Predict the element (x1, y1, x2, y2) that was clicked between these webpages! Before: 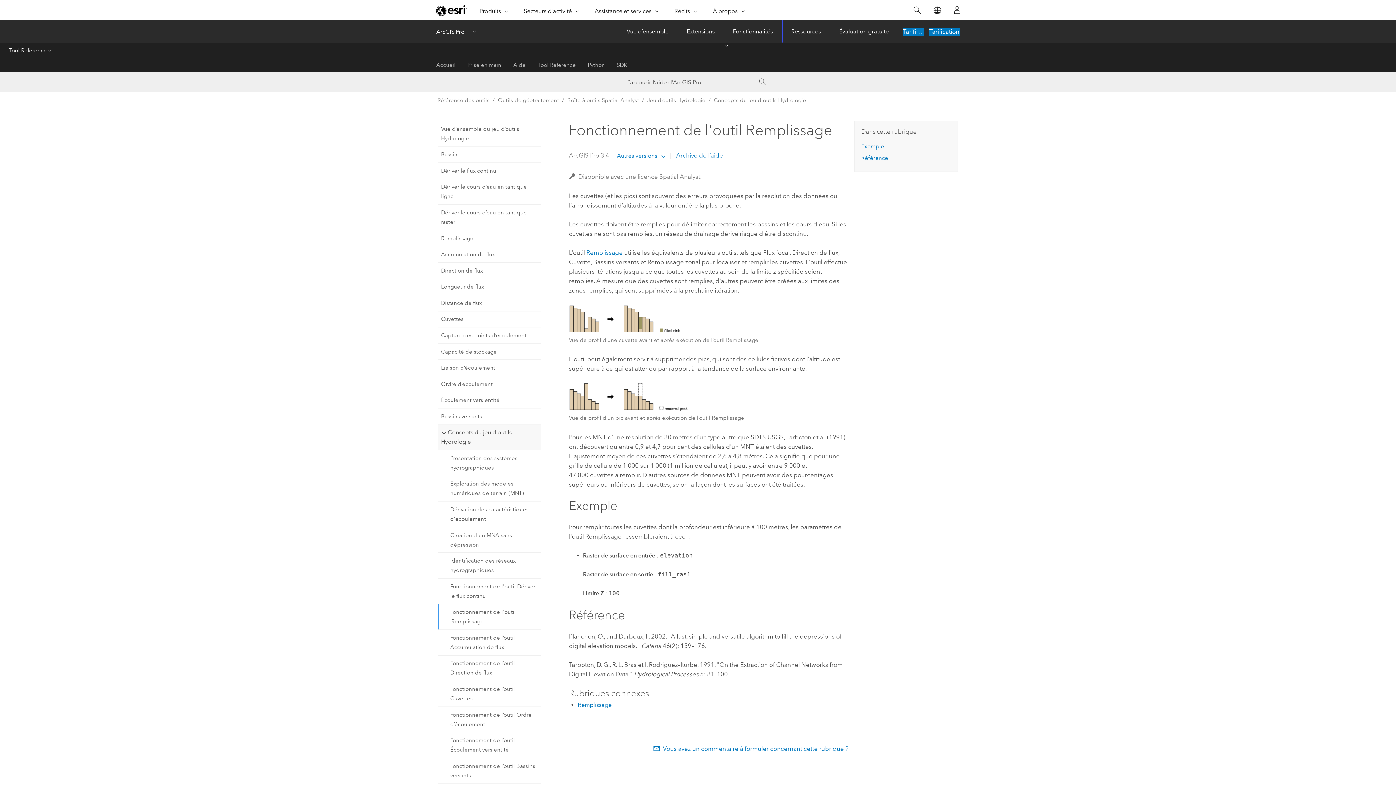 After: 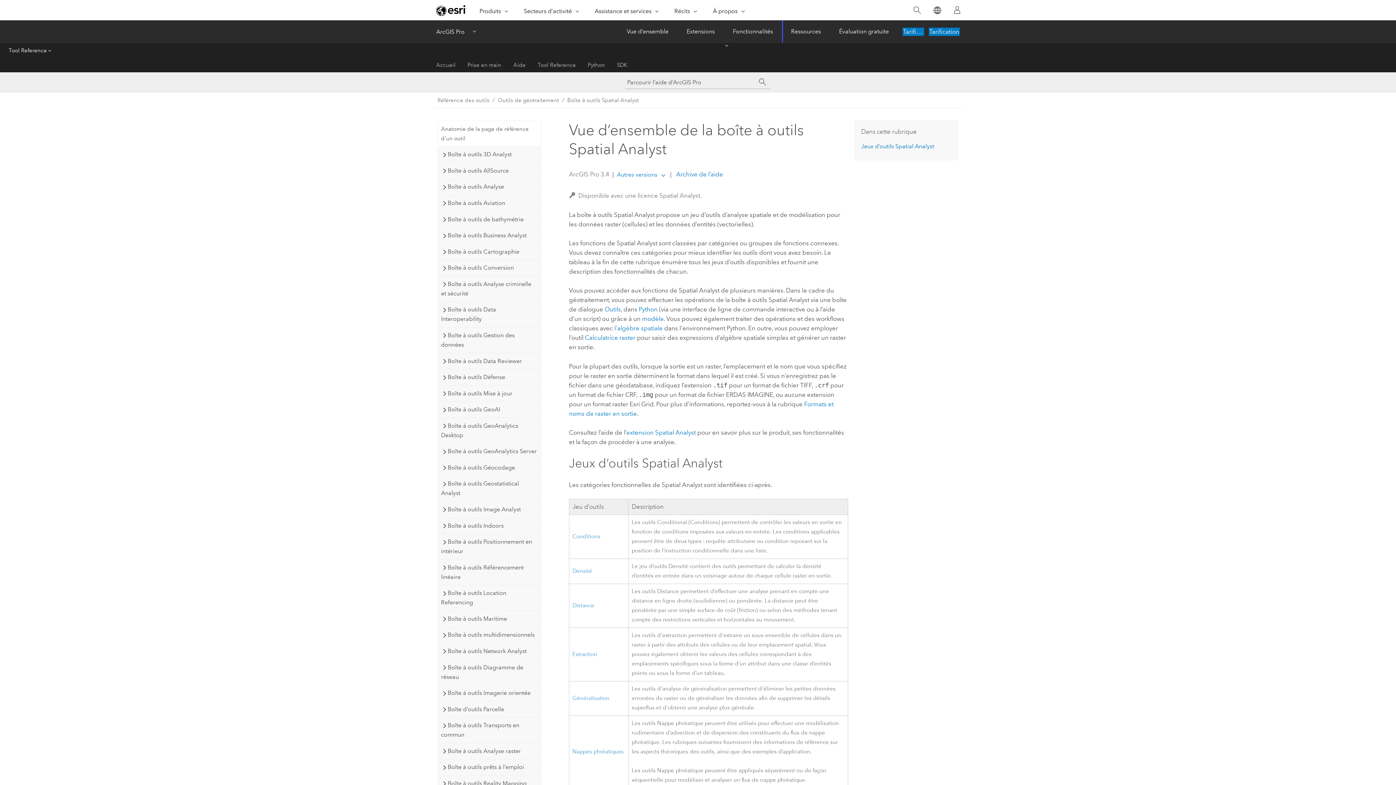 Action: label: Boîte à outils Spatial Analyst bbox: (559, 95, 639, 104)